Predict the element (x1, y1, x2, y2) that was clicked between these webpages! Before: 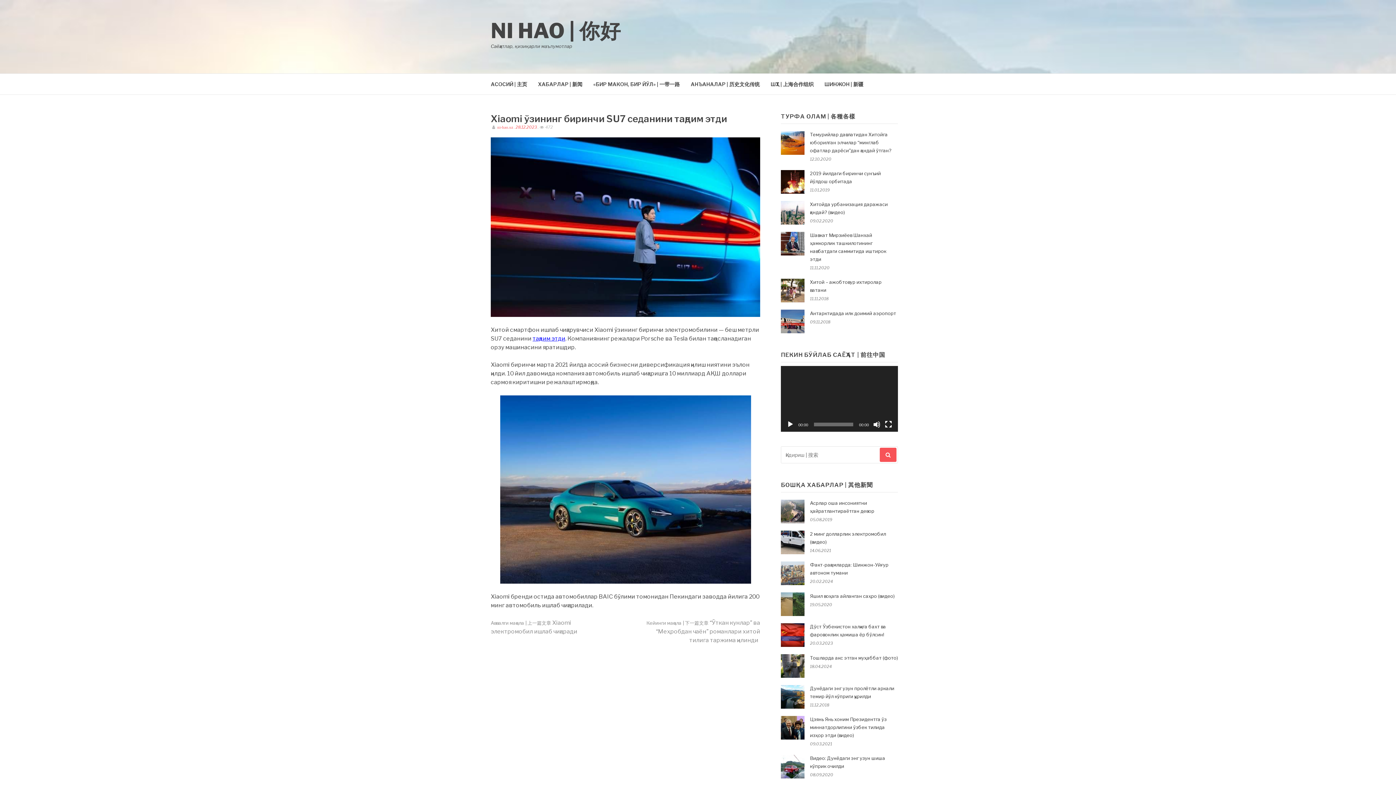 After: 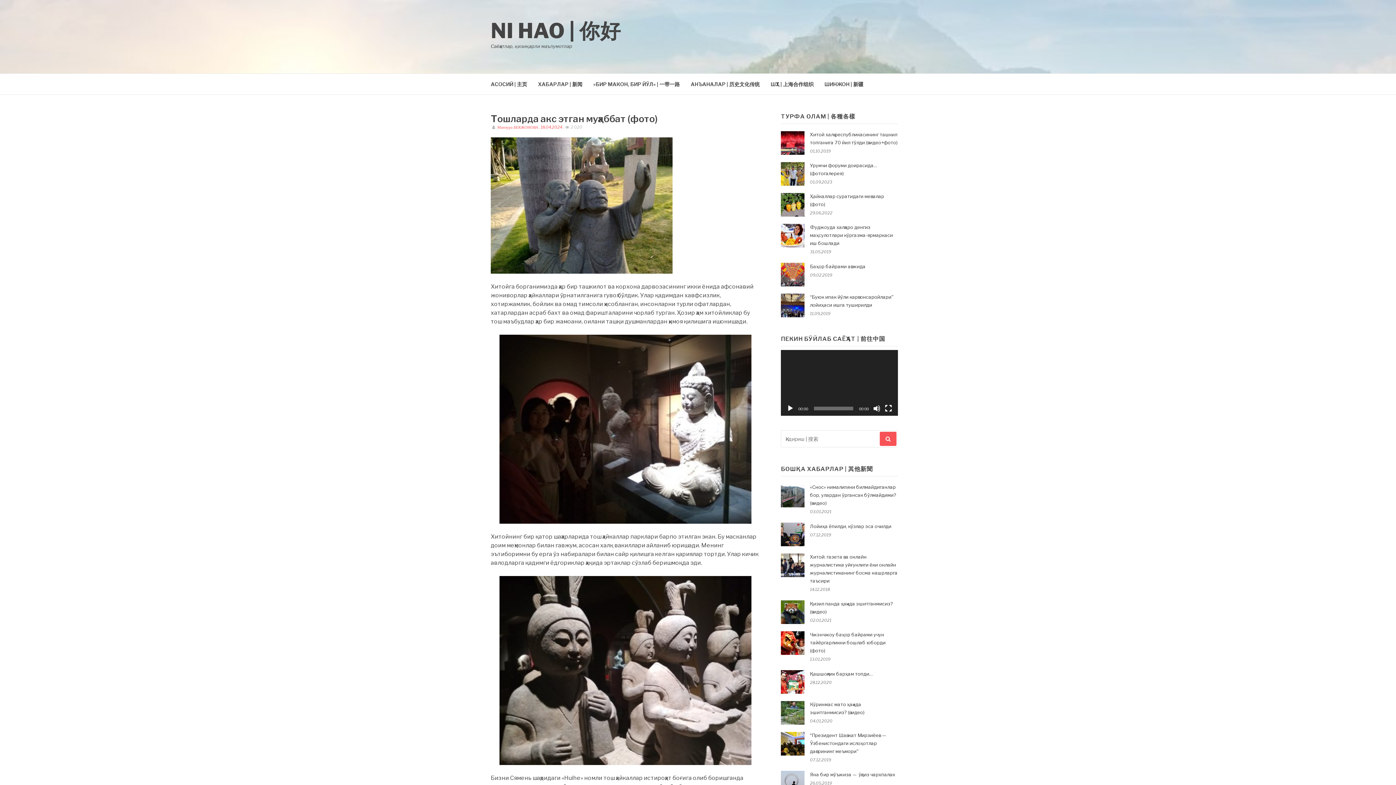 Action: bbox: (810, 655, 898, 661) label: Тошларда акс этган муҳаббат (фото)